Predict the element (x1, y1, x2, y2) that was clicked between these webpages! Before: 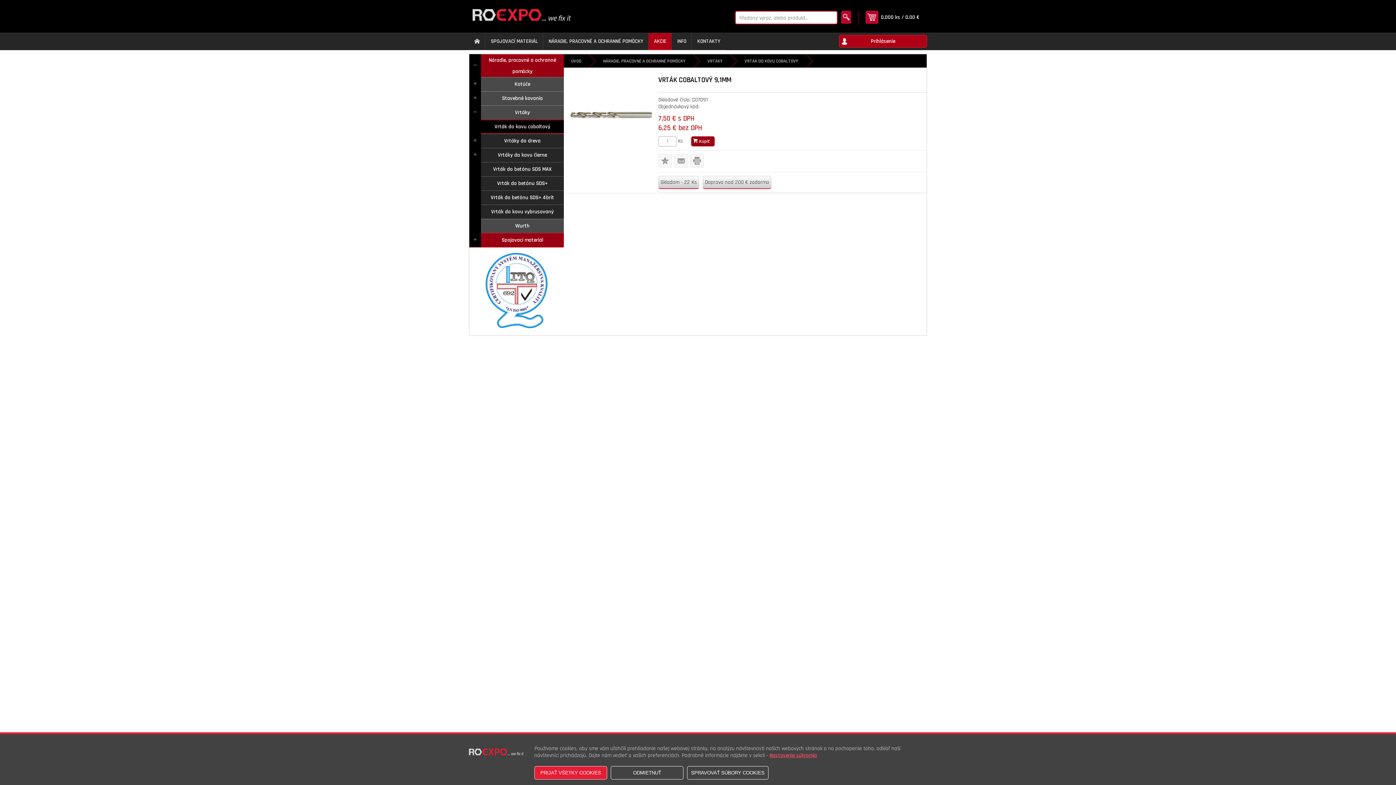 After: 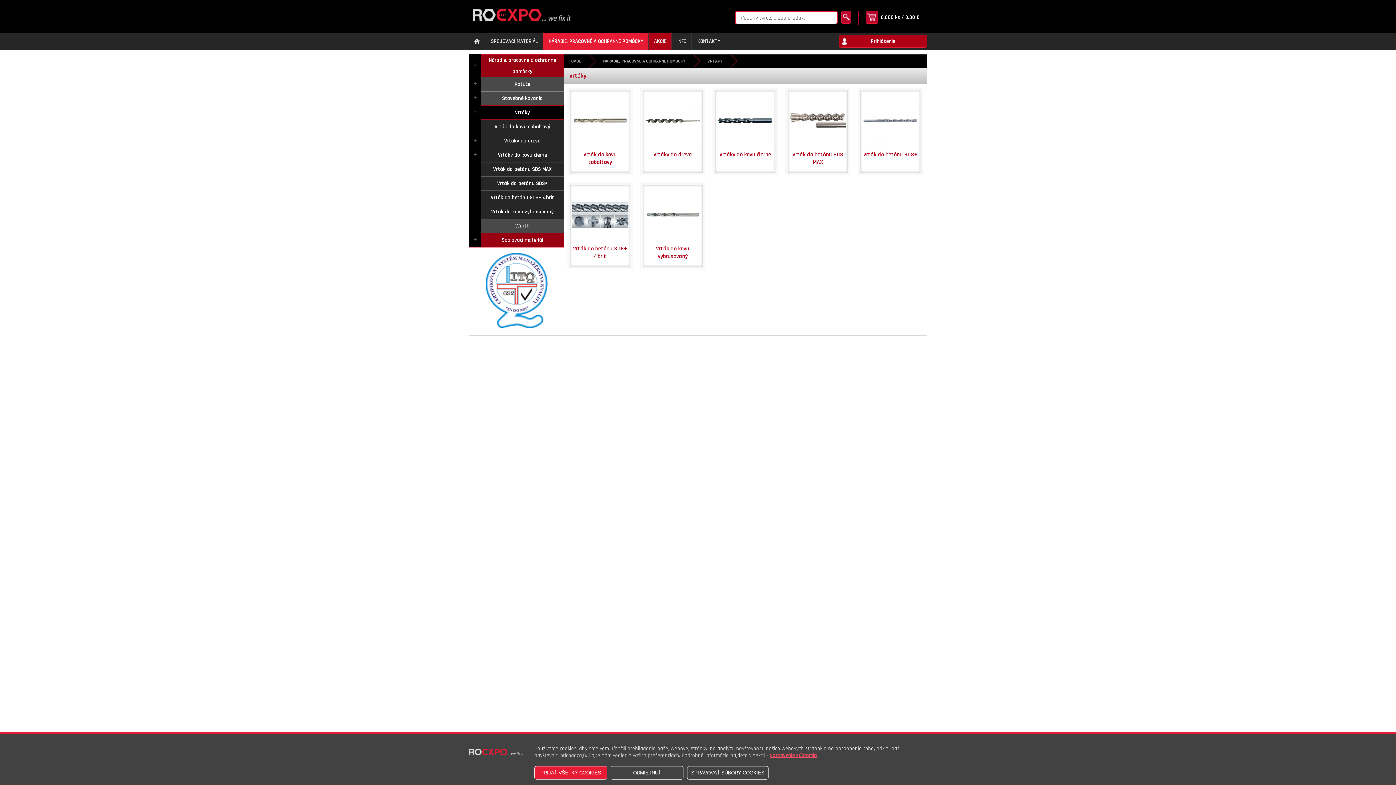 Action: bbox: (707, 58, 722, 64) label: VRTÁKY